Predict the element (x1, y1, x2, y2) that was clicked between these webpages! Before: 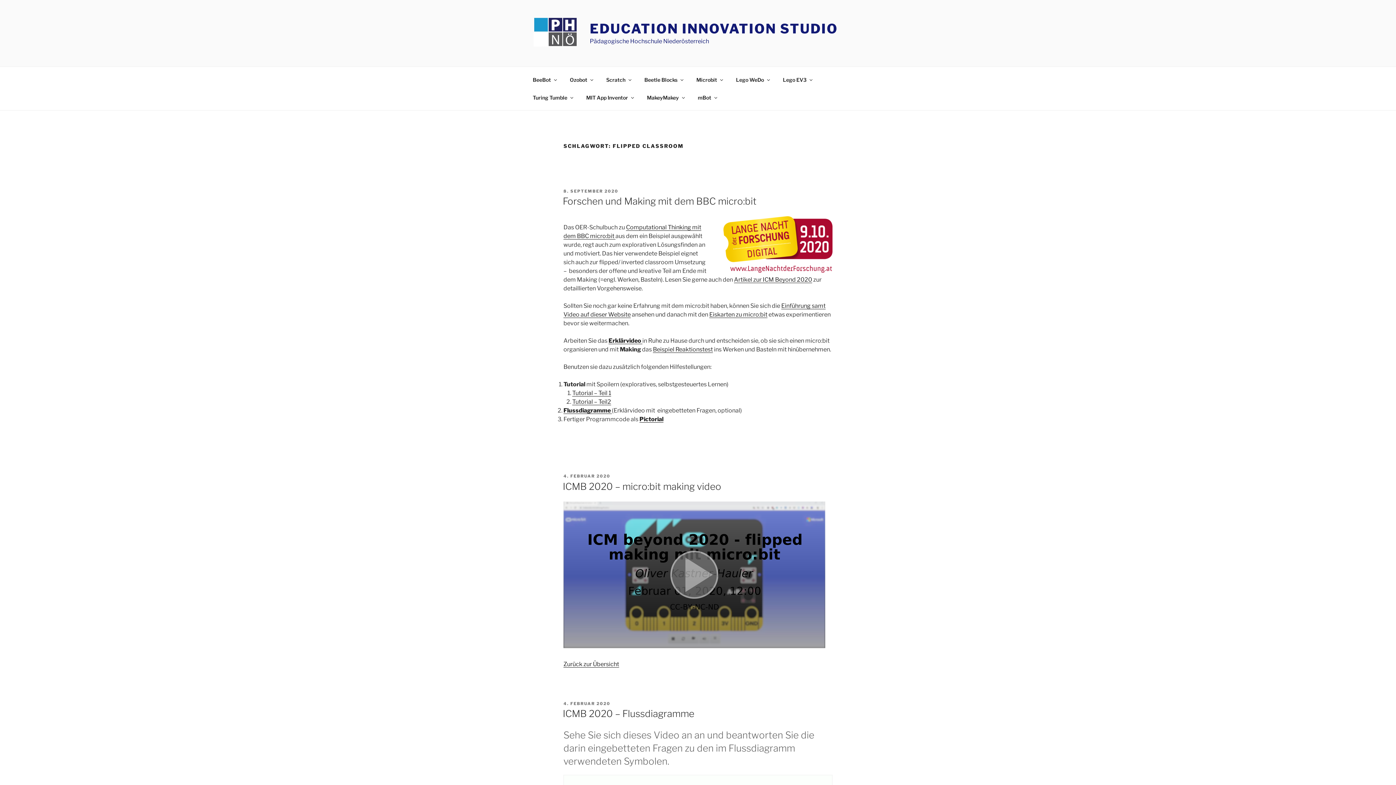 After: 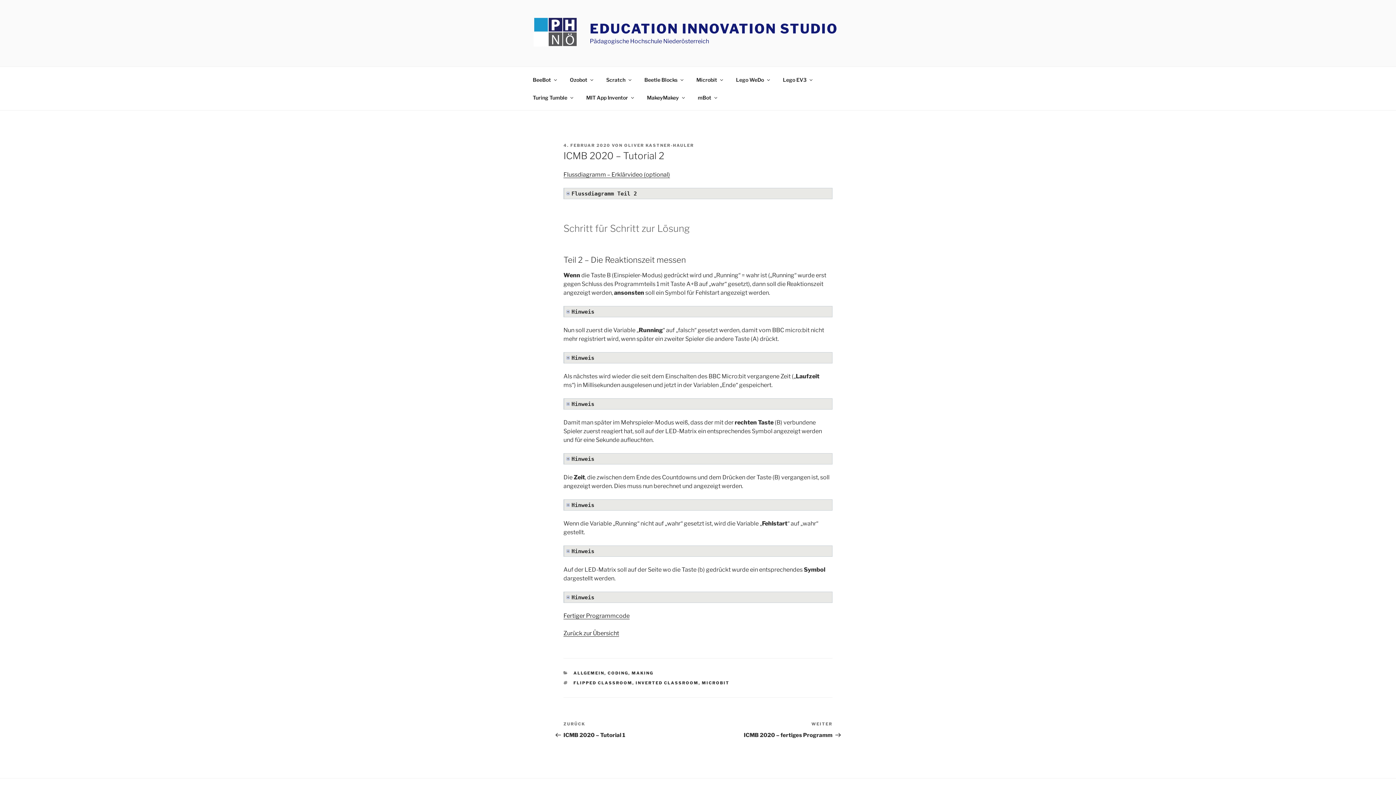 Action: bbox: (572, 398, 611, 405) label: Tutorial – Teil2